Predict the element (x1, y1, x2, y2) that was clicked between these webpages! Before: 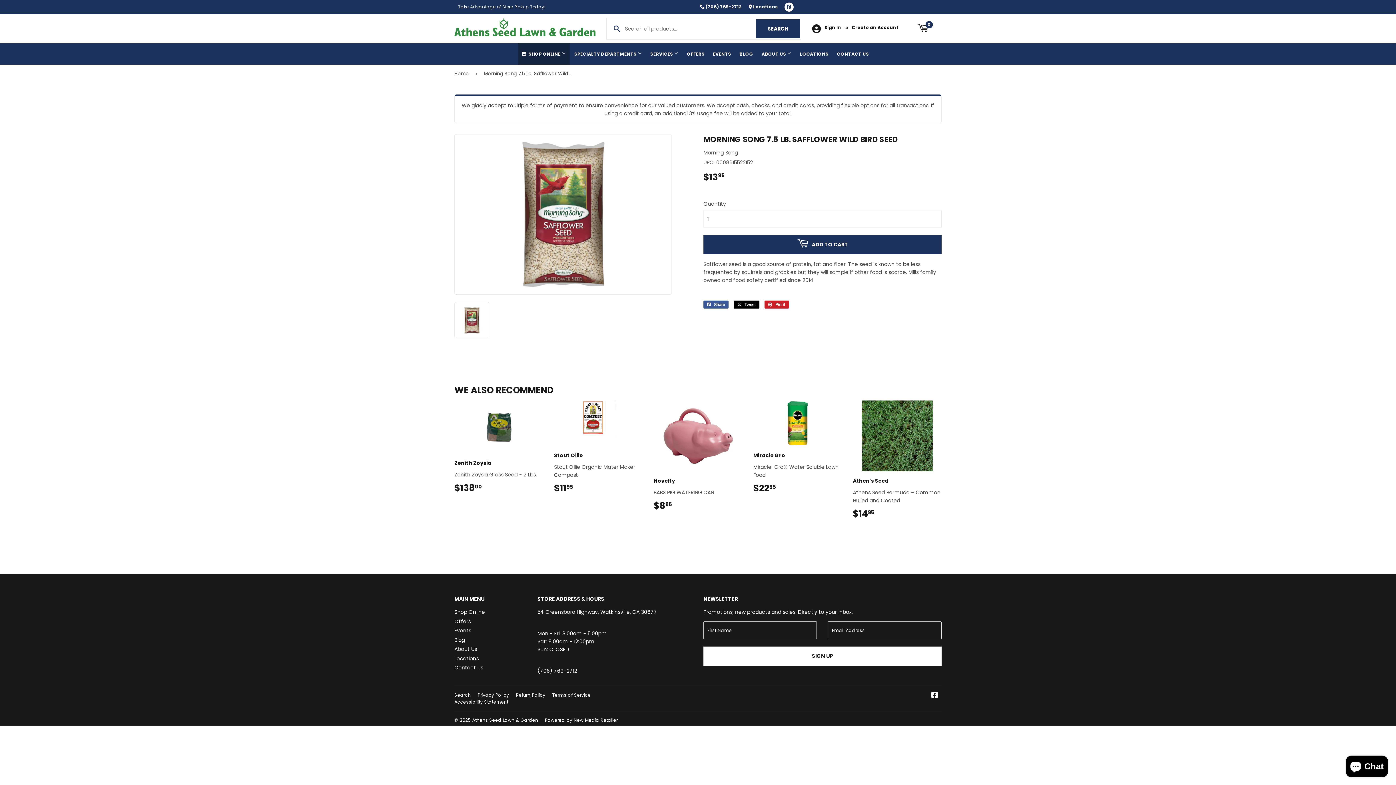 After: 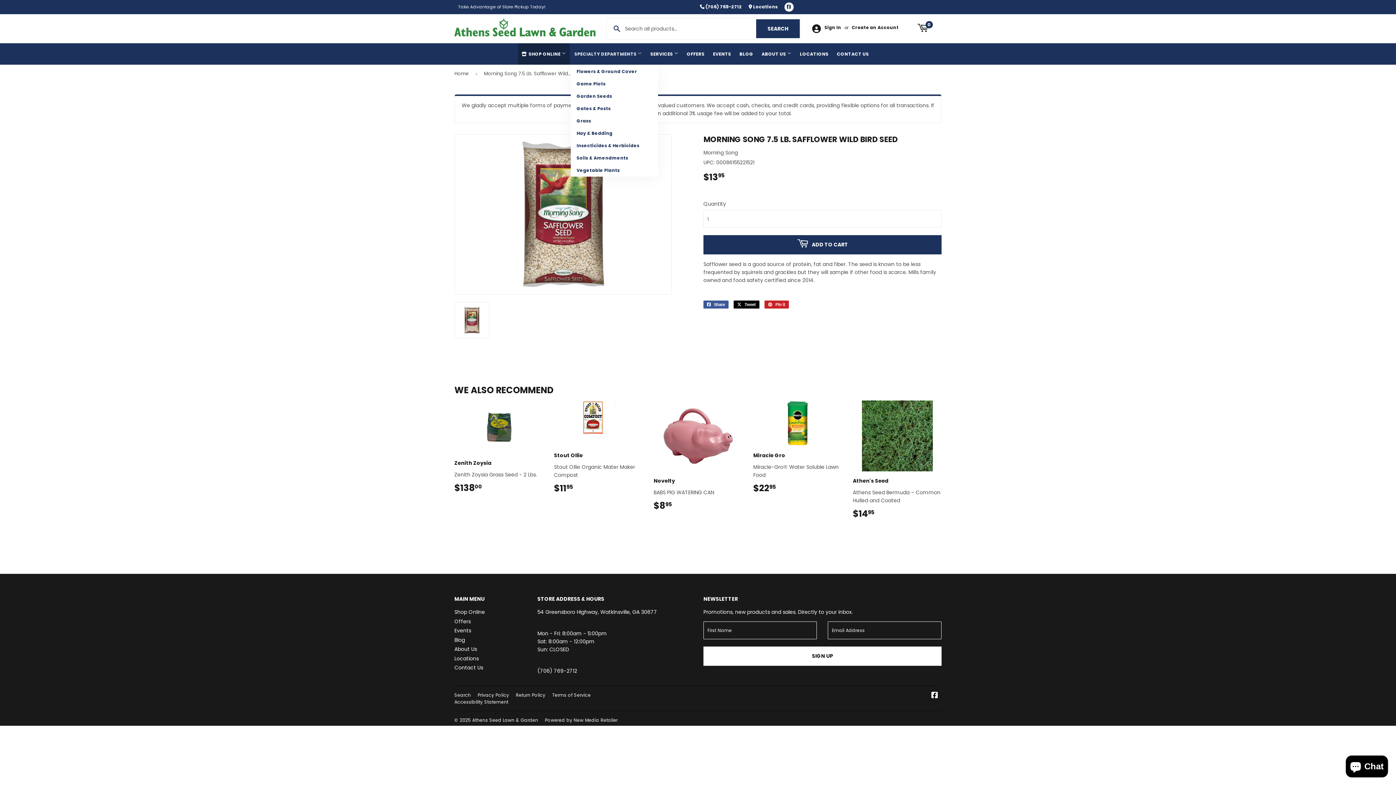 Action: bbox: (570, 43, 645, 64) label: SPECIALTY DEPARTMENTS 